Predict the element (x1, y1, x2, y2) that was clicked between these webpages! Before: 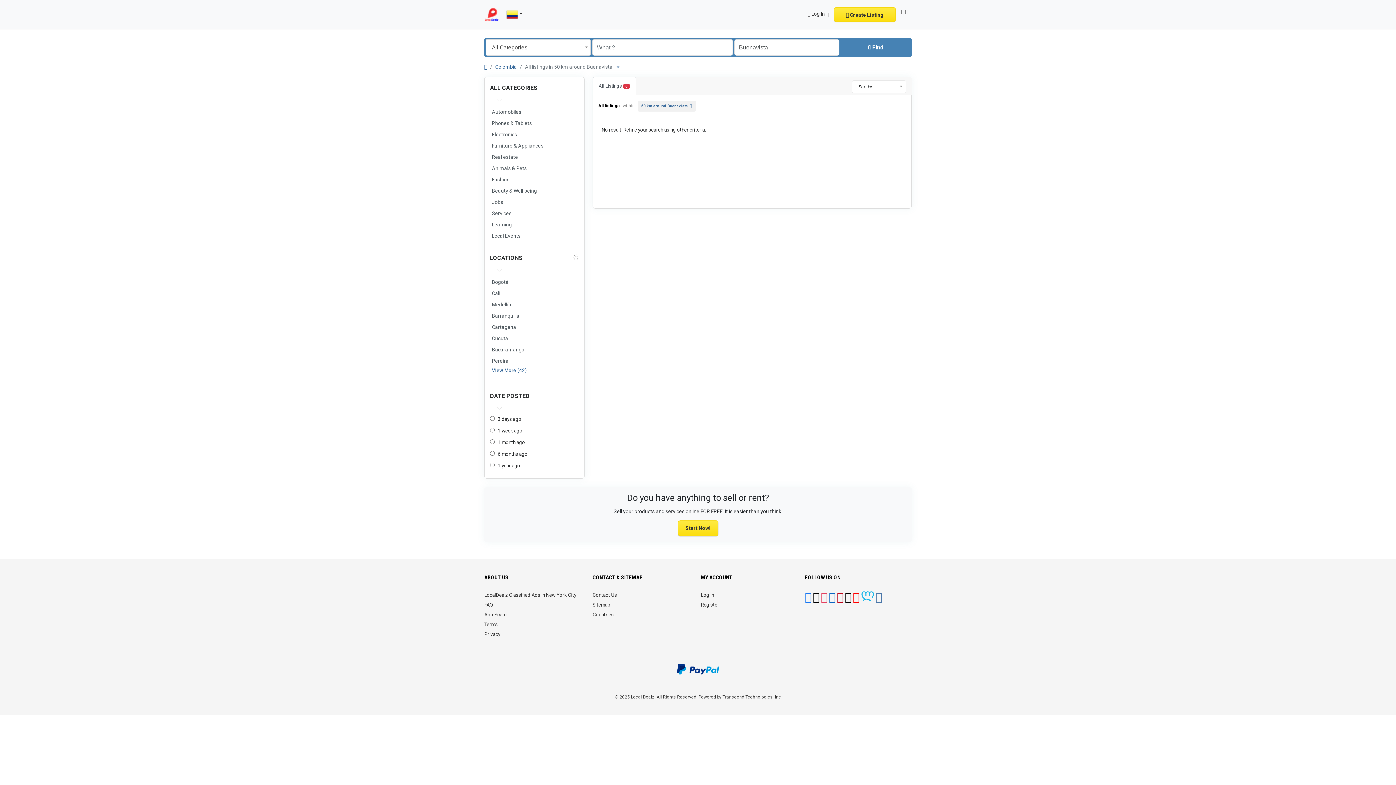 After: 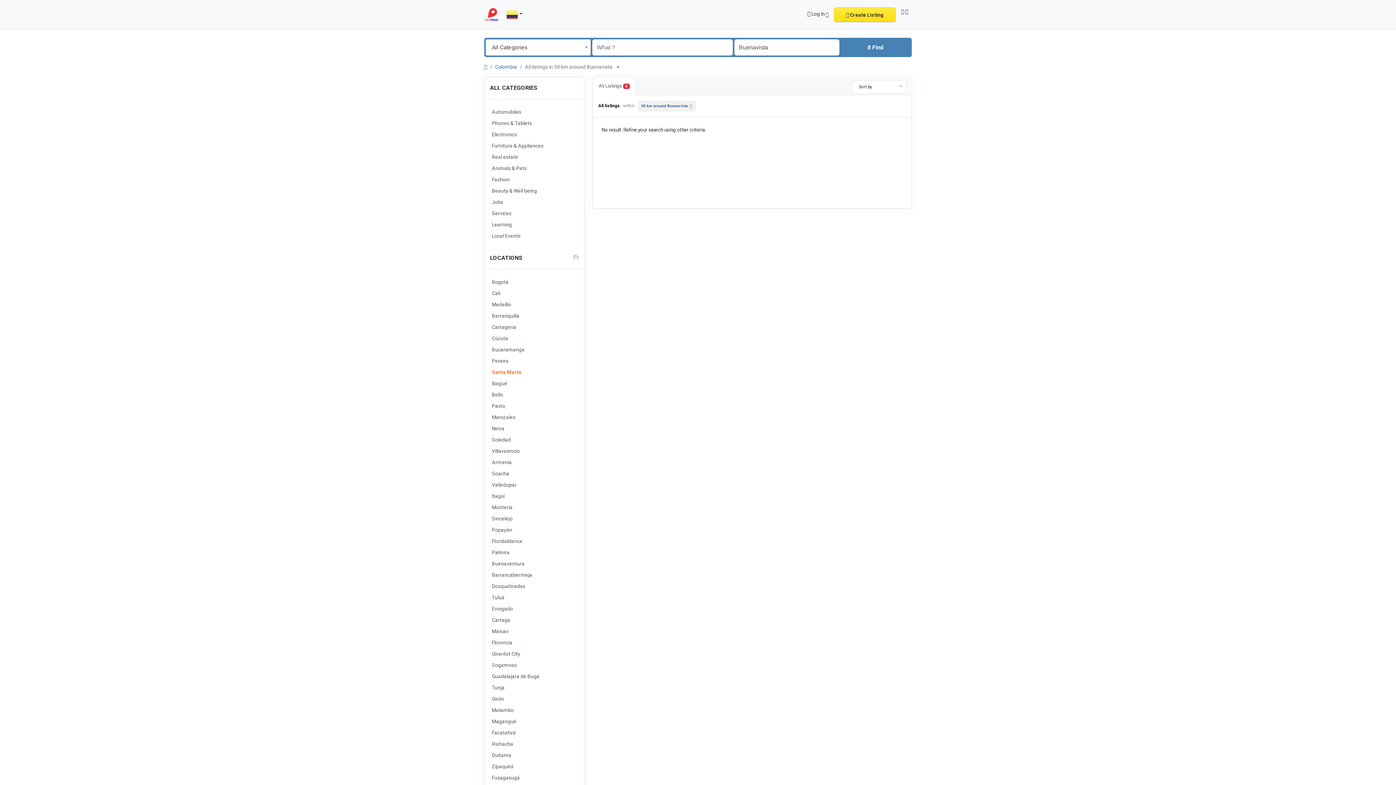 Action: label: View More (42) bbox: (490, 367, 526, 373)